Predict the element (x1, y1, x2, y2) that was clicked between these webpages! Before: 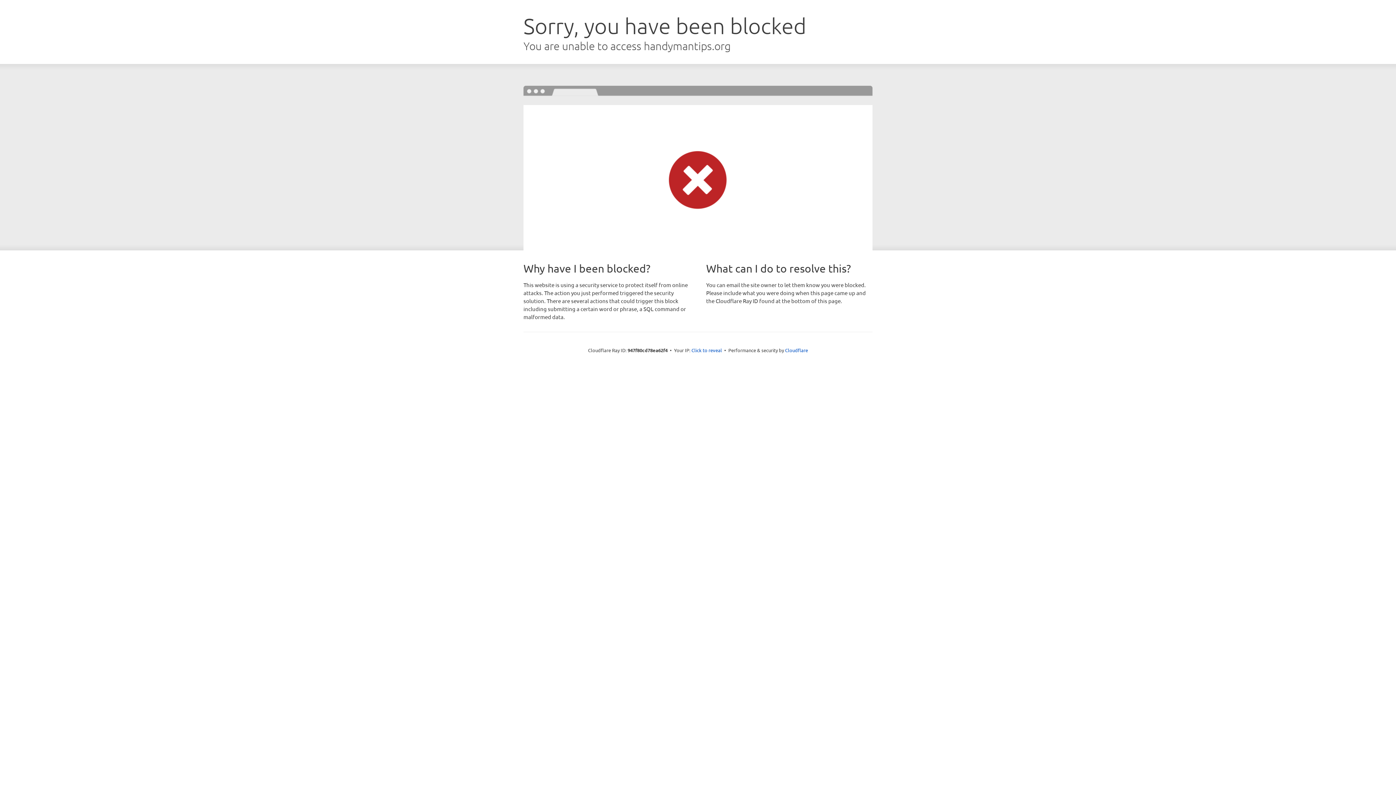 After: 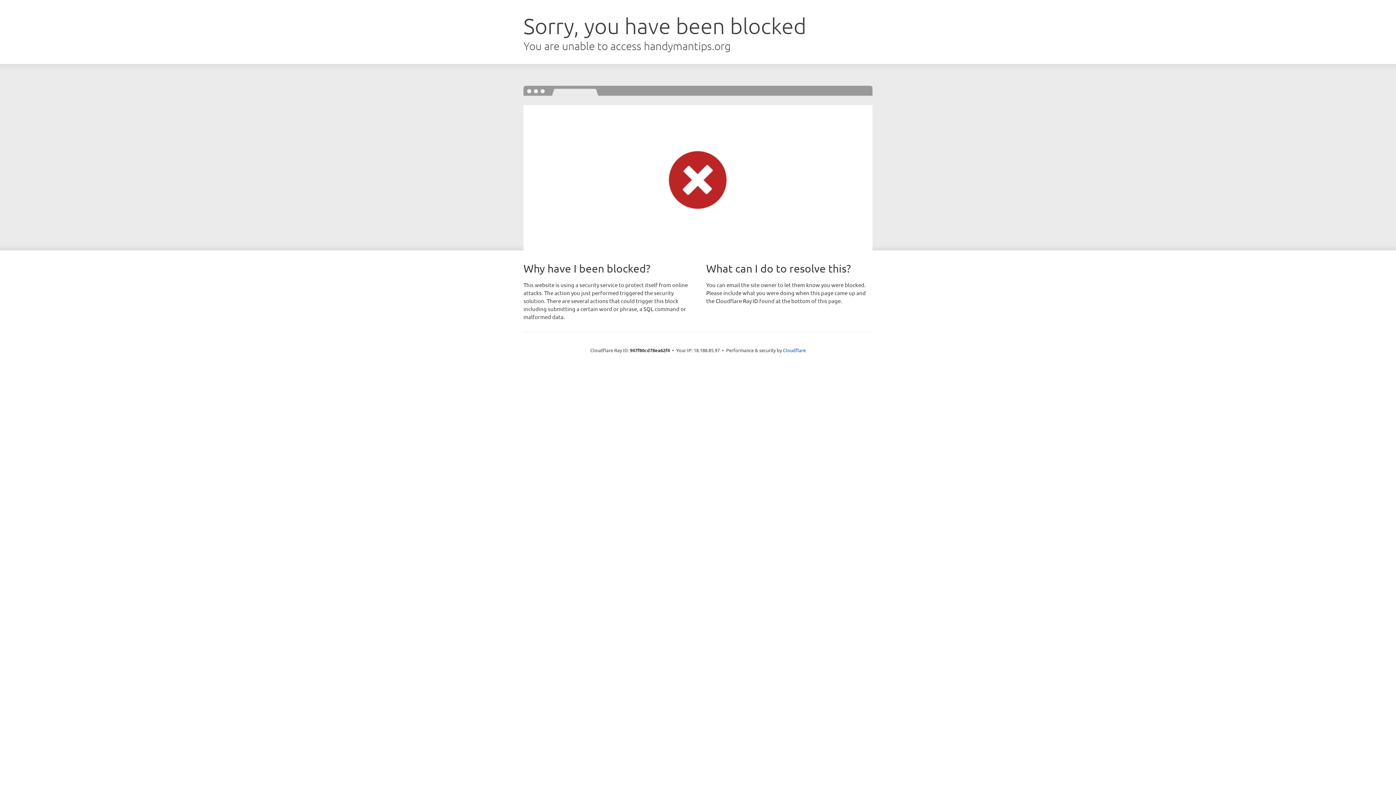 Action: bbox: (691, 346, 722, 353) label: Click to reveal